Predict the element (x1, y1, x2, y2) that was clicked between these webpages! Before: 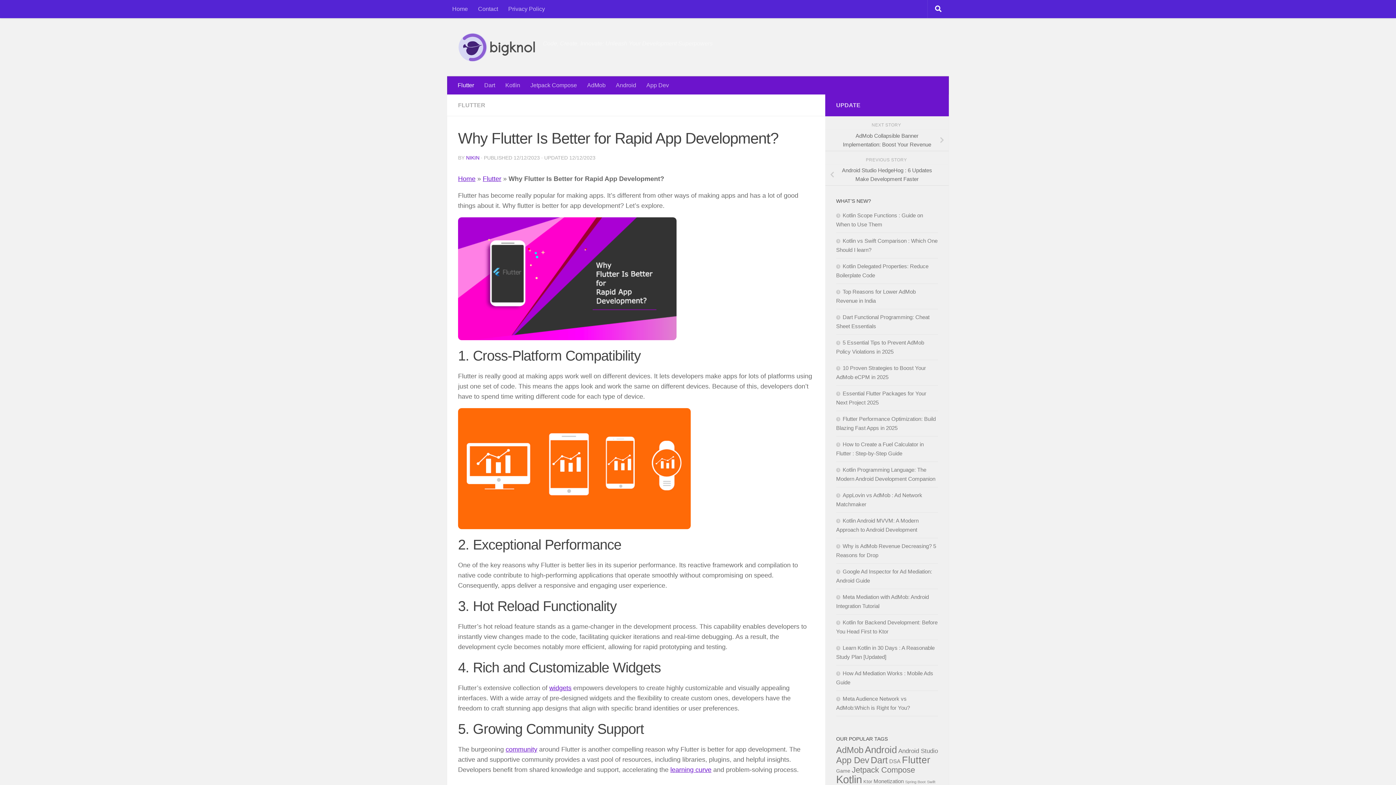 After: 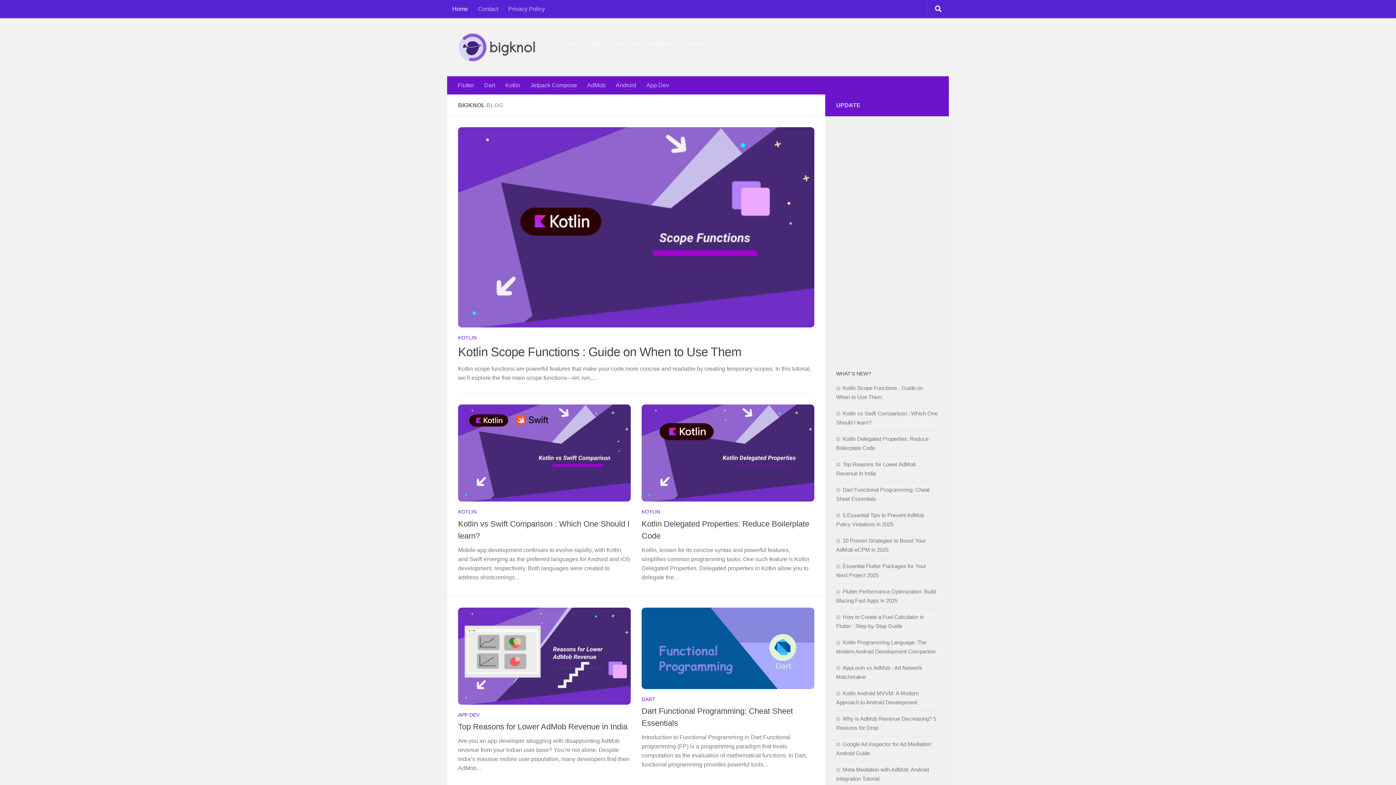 Action: label: Home bbox: (447, 0, 473, 18)